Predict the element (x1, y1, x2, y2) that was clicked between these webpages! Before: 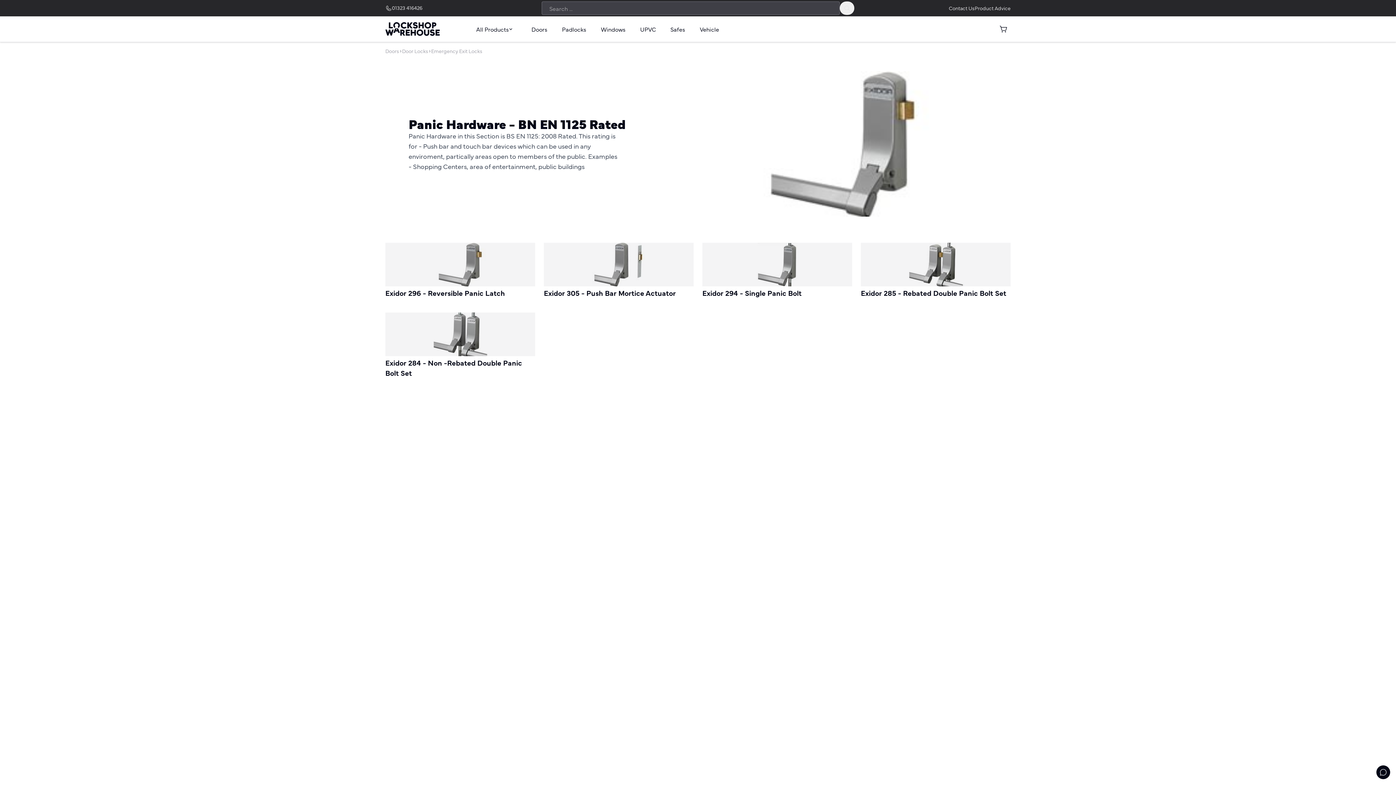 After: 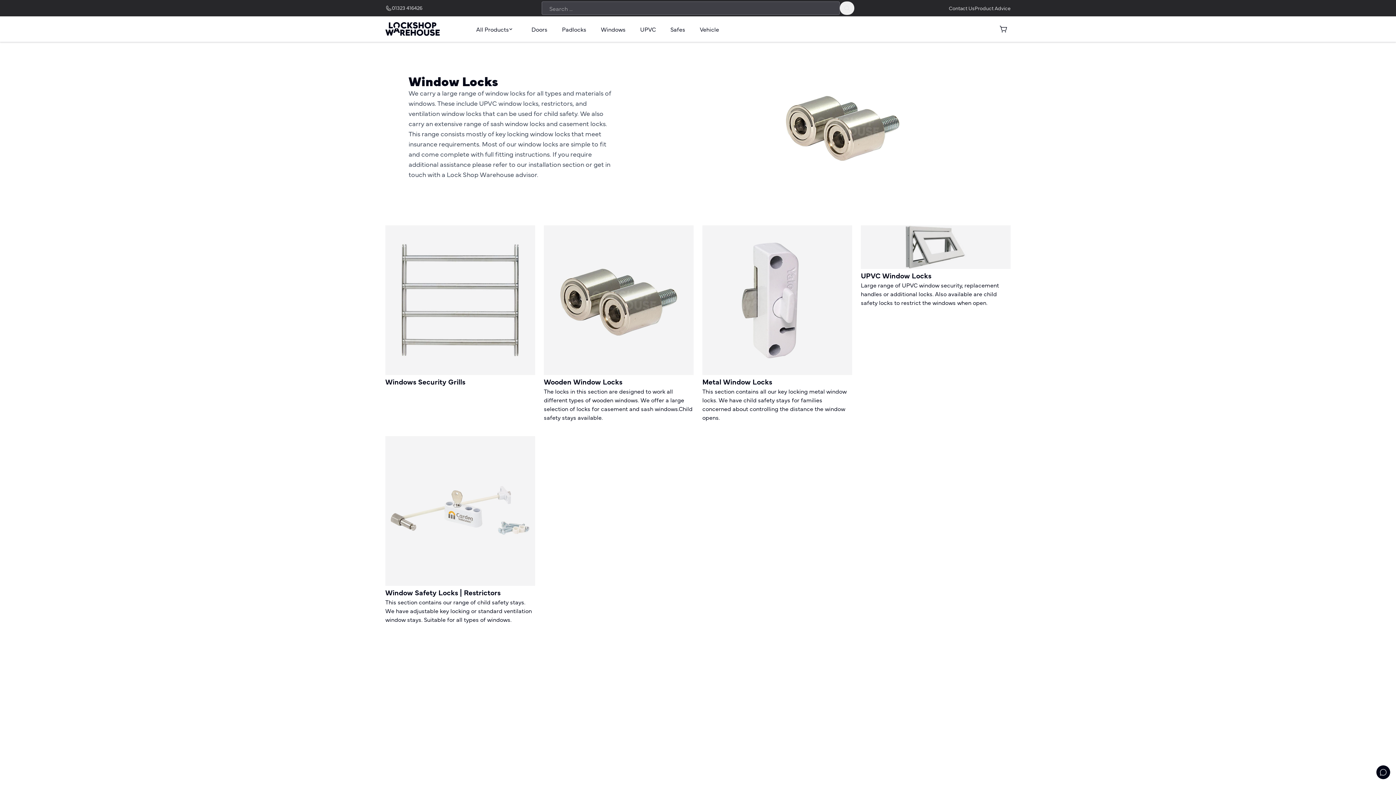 Action: label: Windows bbox: (593, 16, 633, 41)